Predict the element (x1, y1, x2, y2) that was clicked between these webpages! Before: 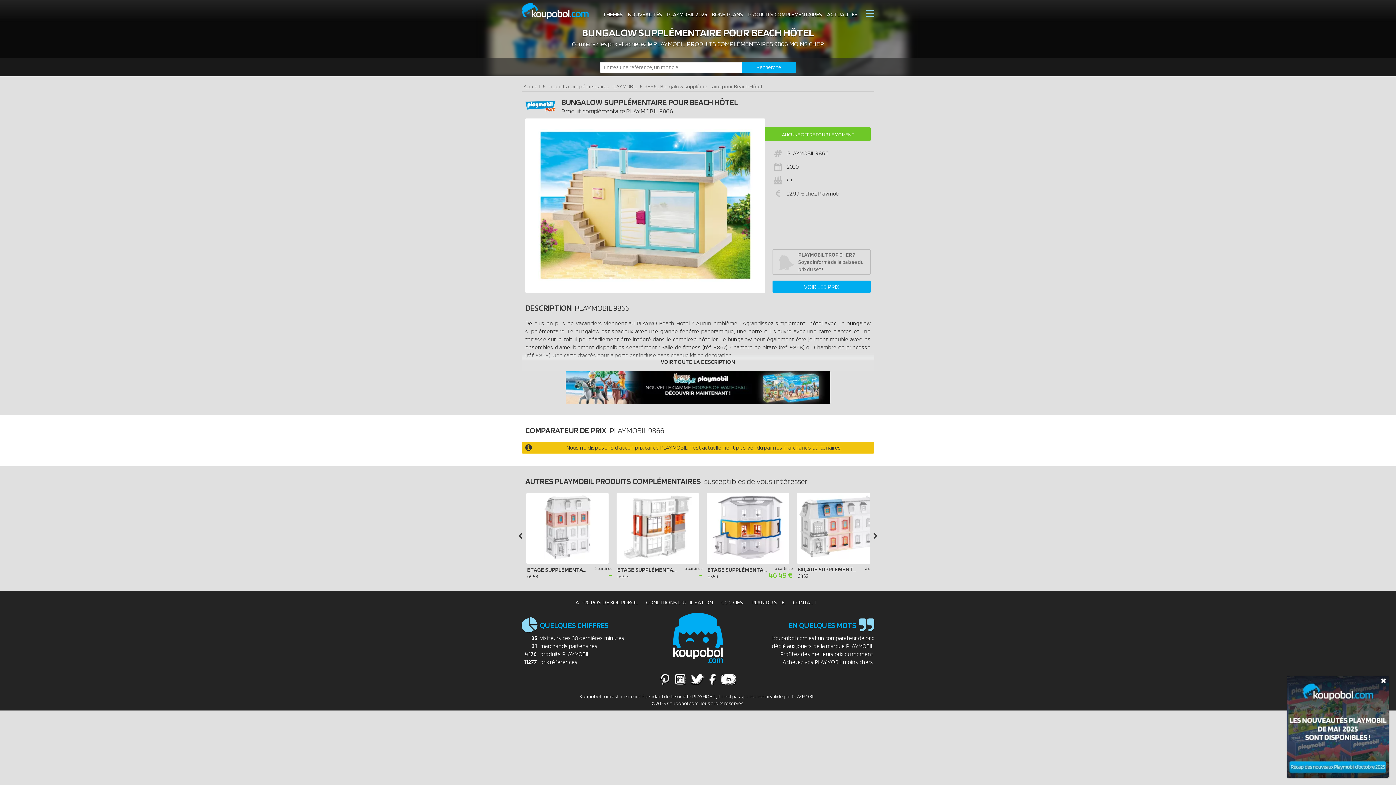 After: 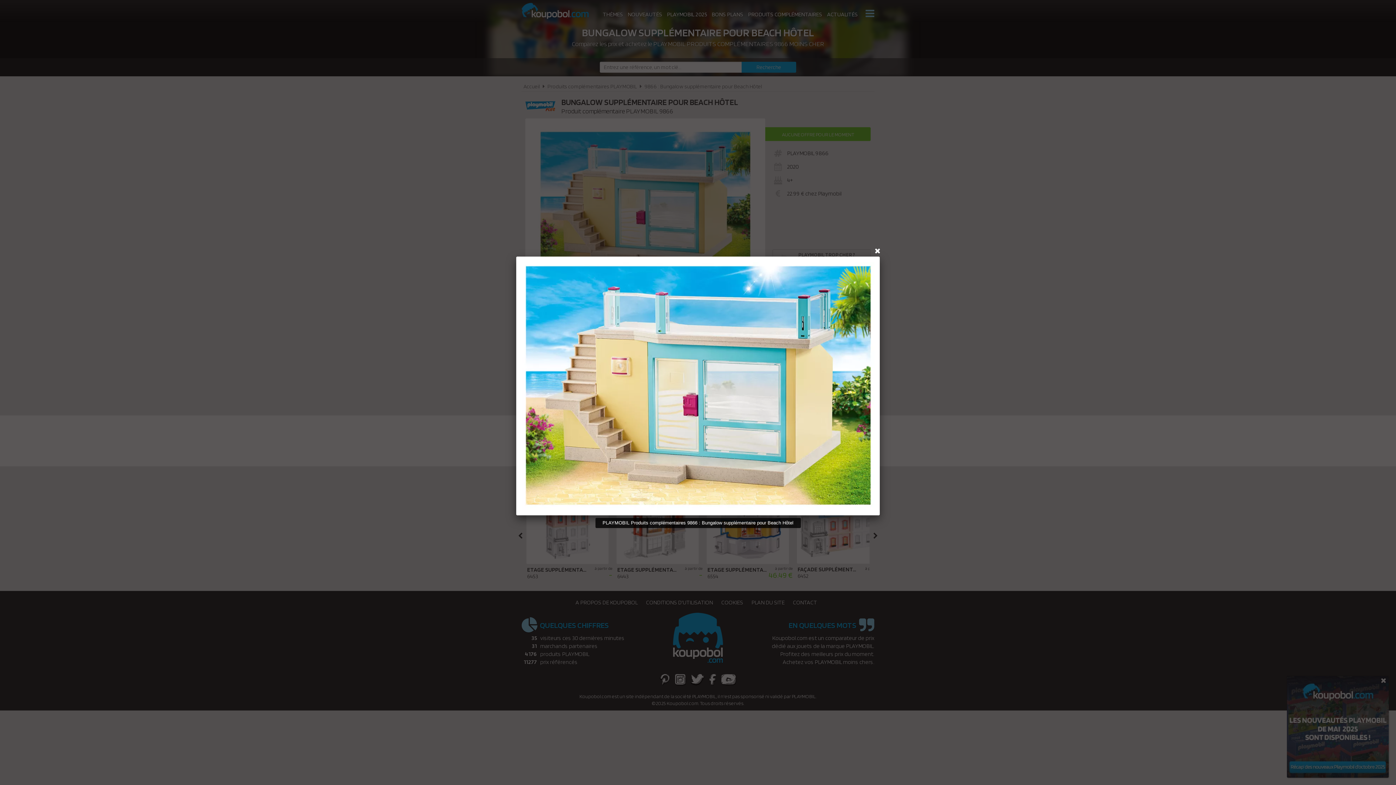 Action: bbox: (525, 118, 765, 293)